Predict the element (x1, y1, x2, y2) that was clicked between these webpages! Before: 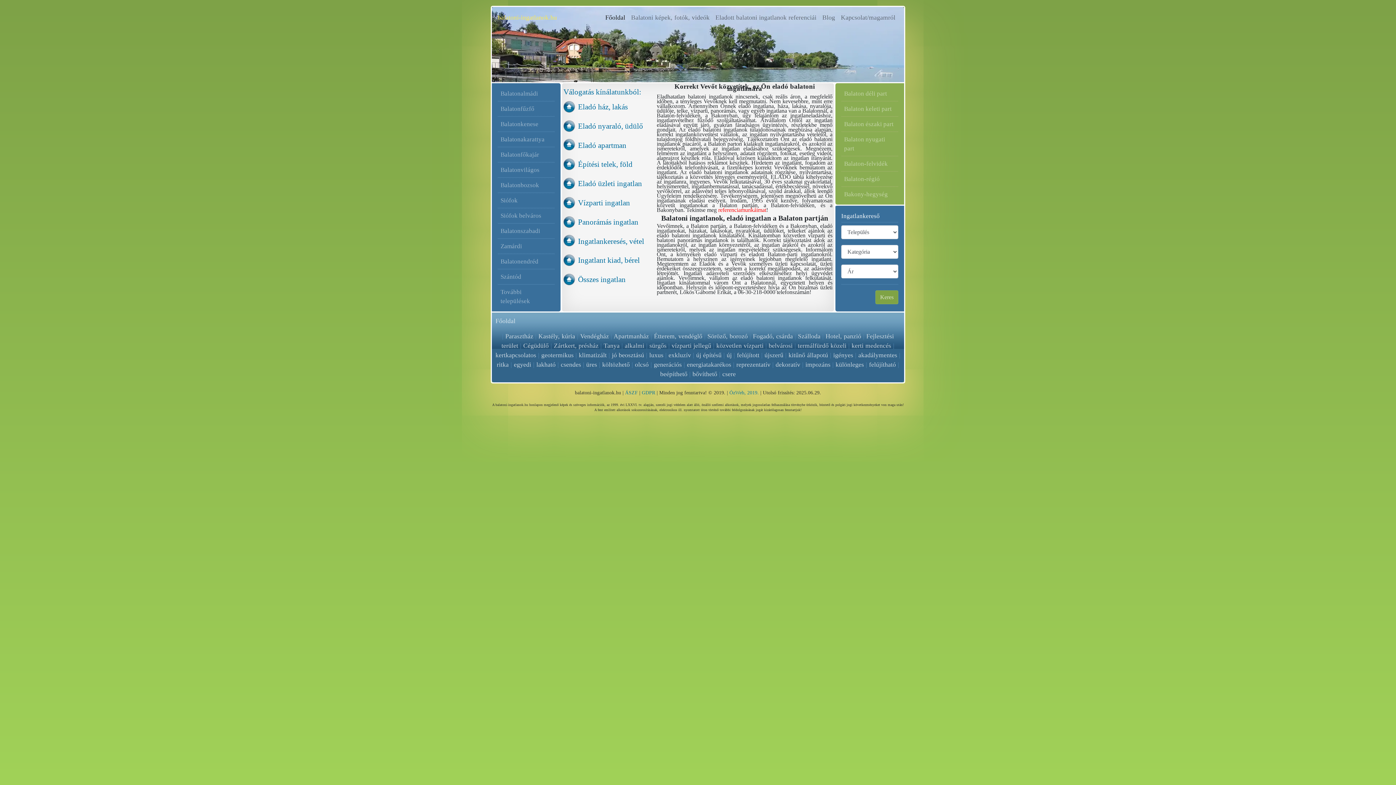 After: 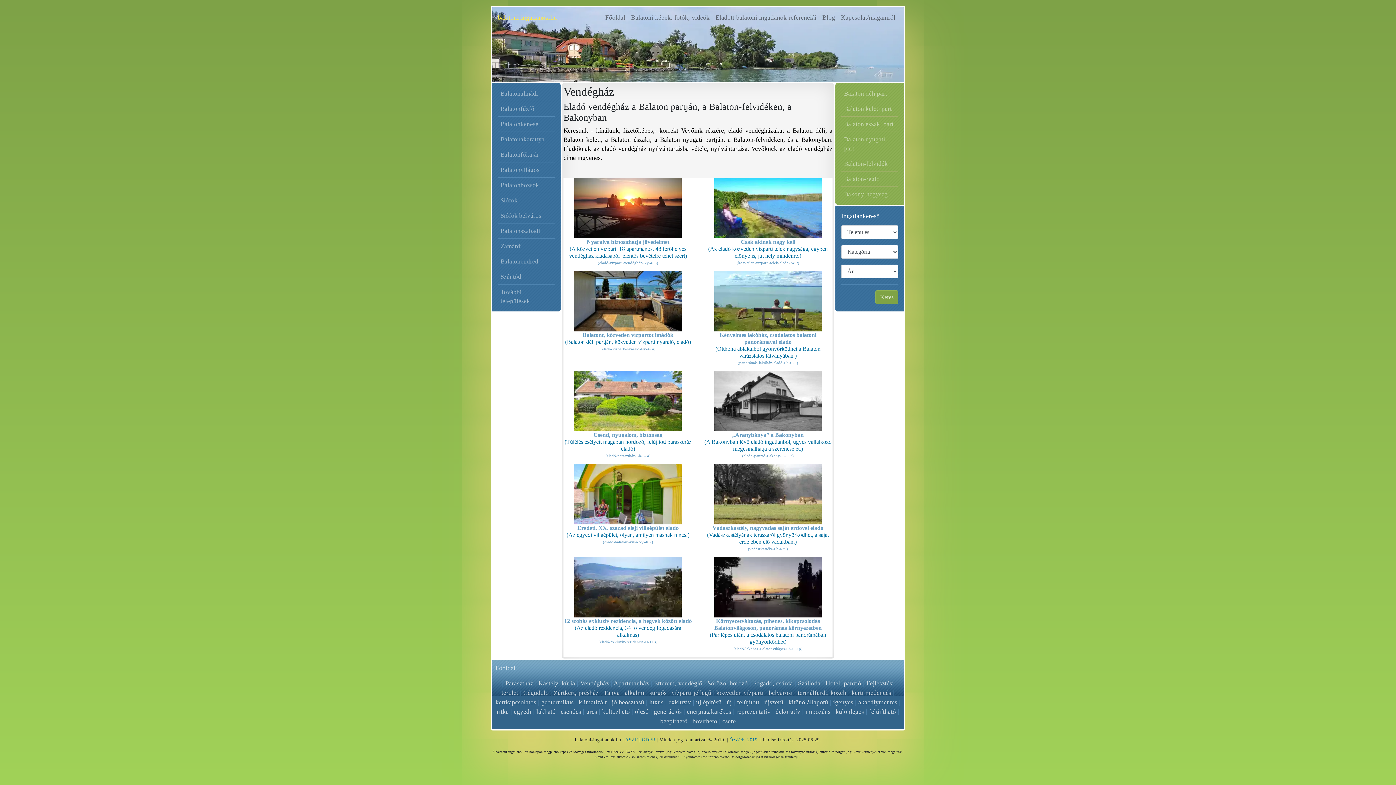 Action: bbox: (580, 332, 609, 340) label: Vendégház